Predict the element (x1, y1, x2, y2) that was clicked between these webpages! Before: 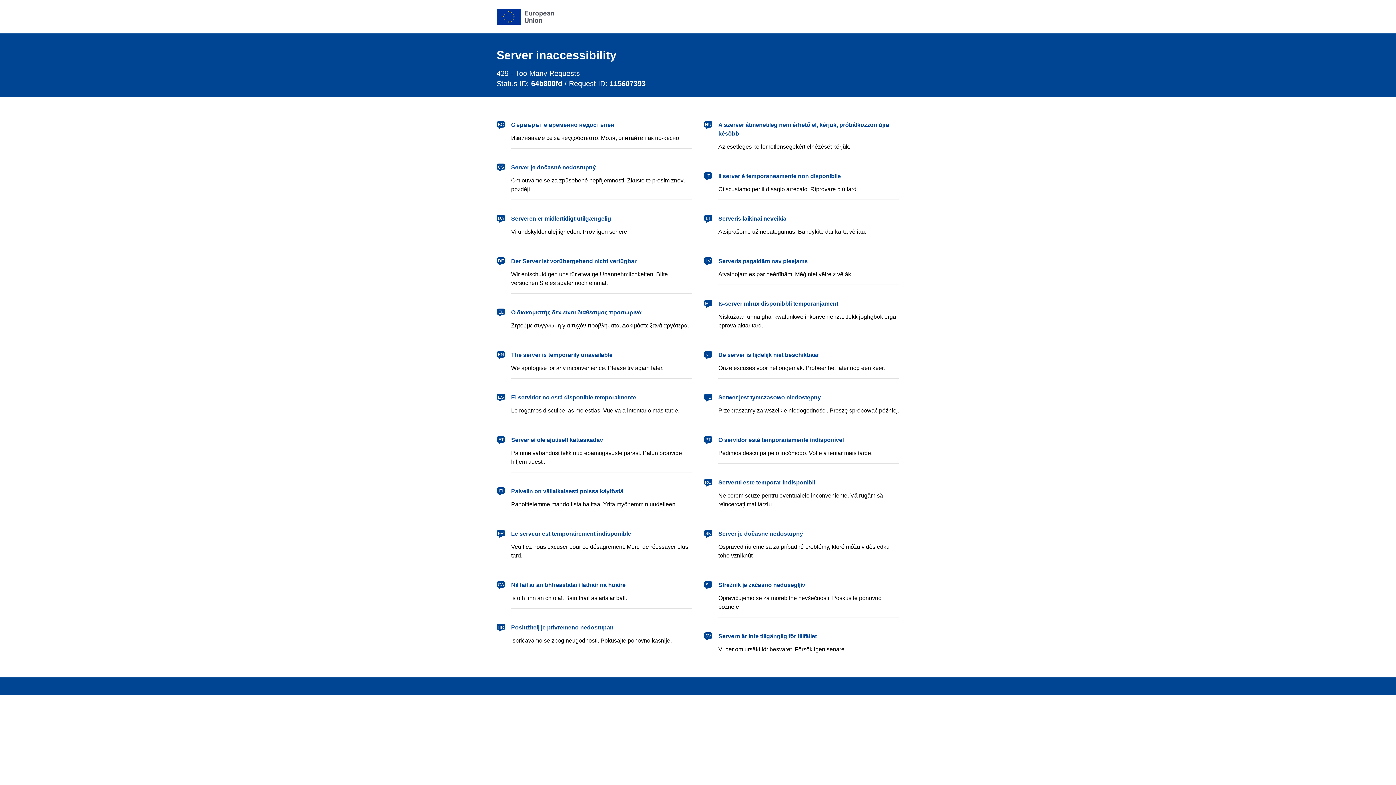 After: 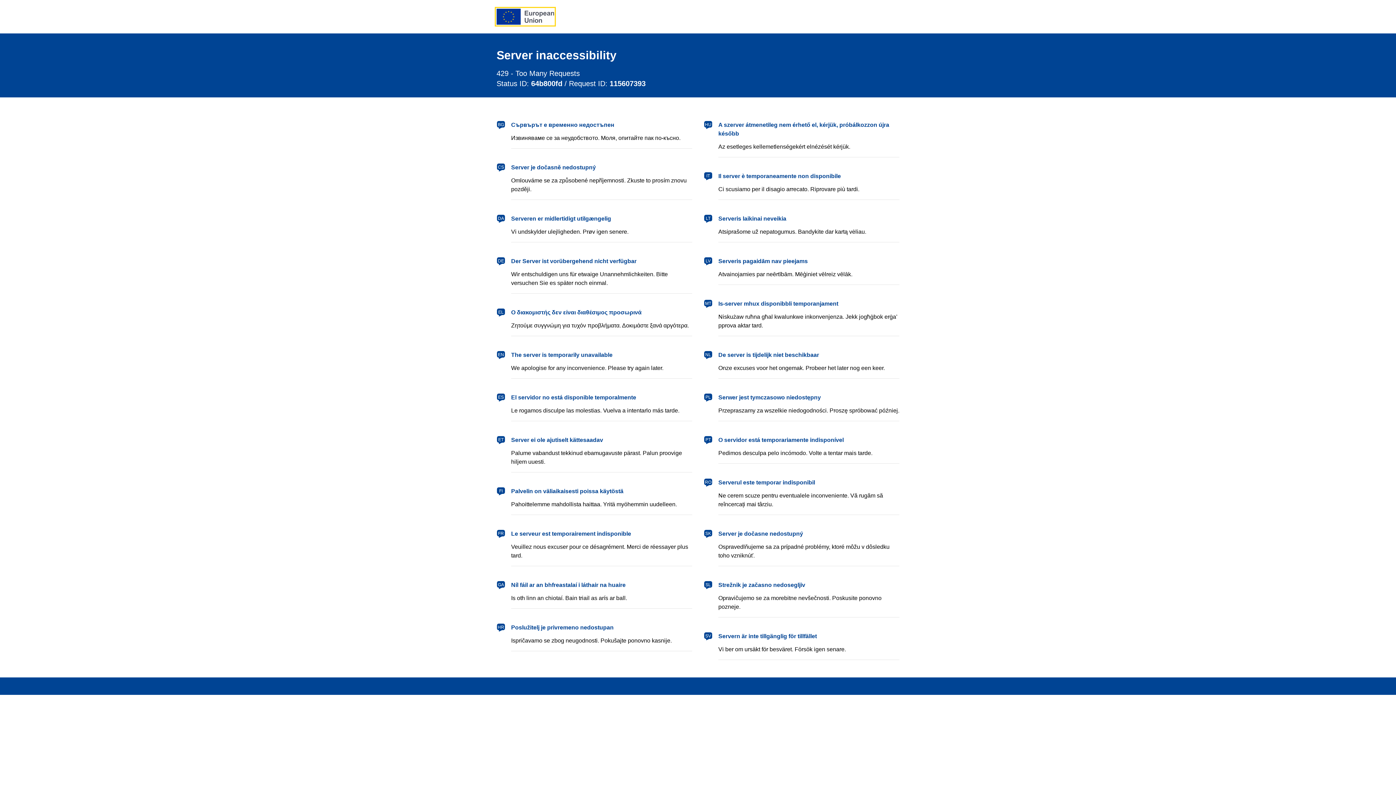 Action: bbox: (496, 8, 554, 24) label: European Union